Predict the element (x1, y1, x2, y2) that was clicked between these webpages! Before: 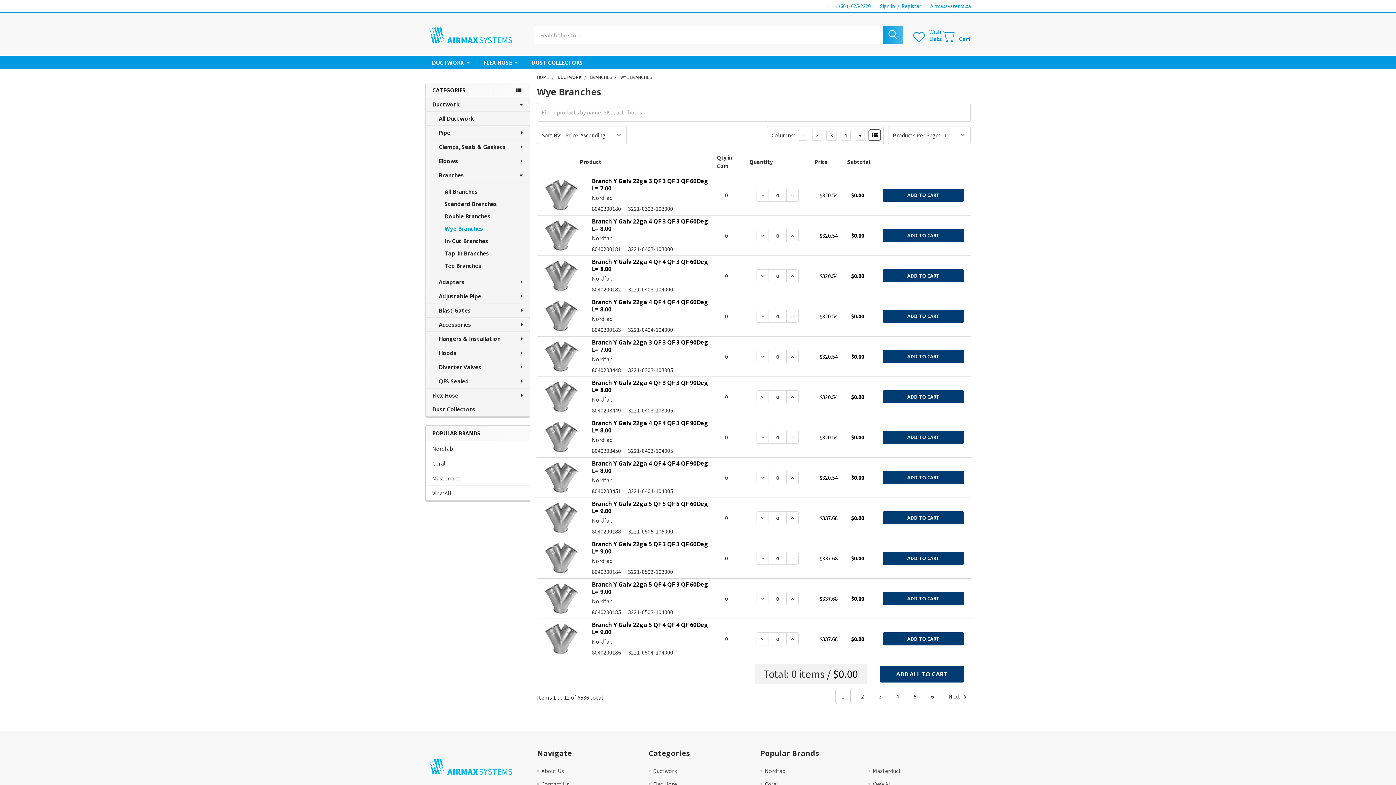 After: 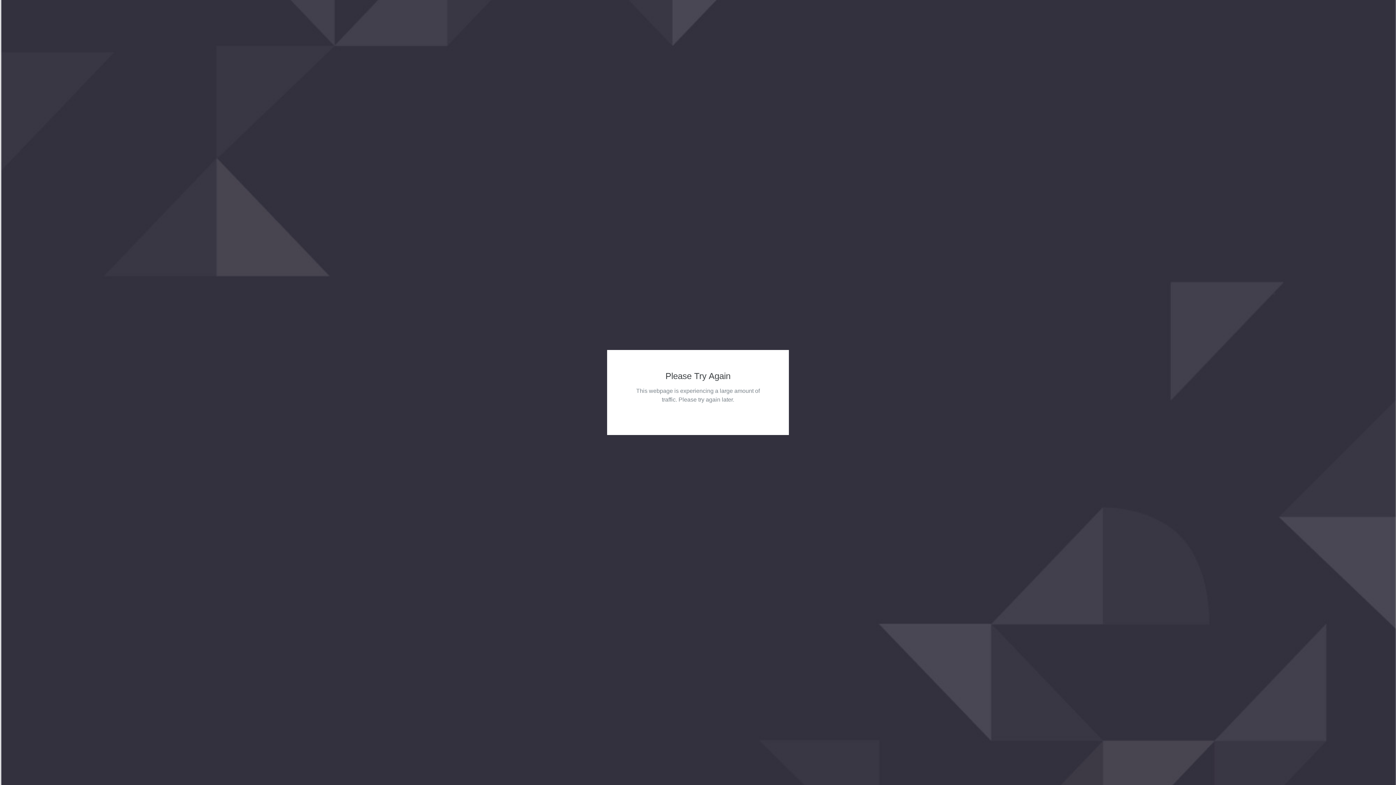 Action: bbox: (592, 621, 708, 636) label: Branch Y Galv 22ga 5 QF 4 QF 4 QF 60Deg L= 9.00